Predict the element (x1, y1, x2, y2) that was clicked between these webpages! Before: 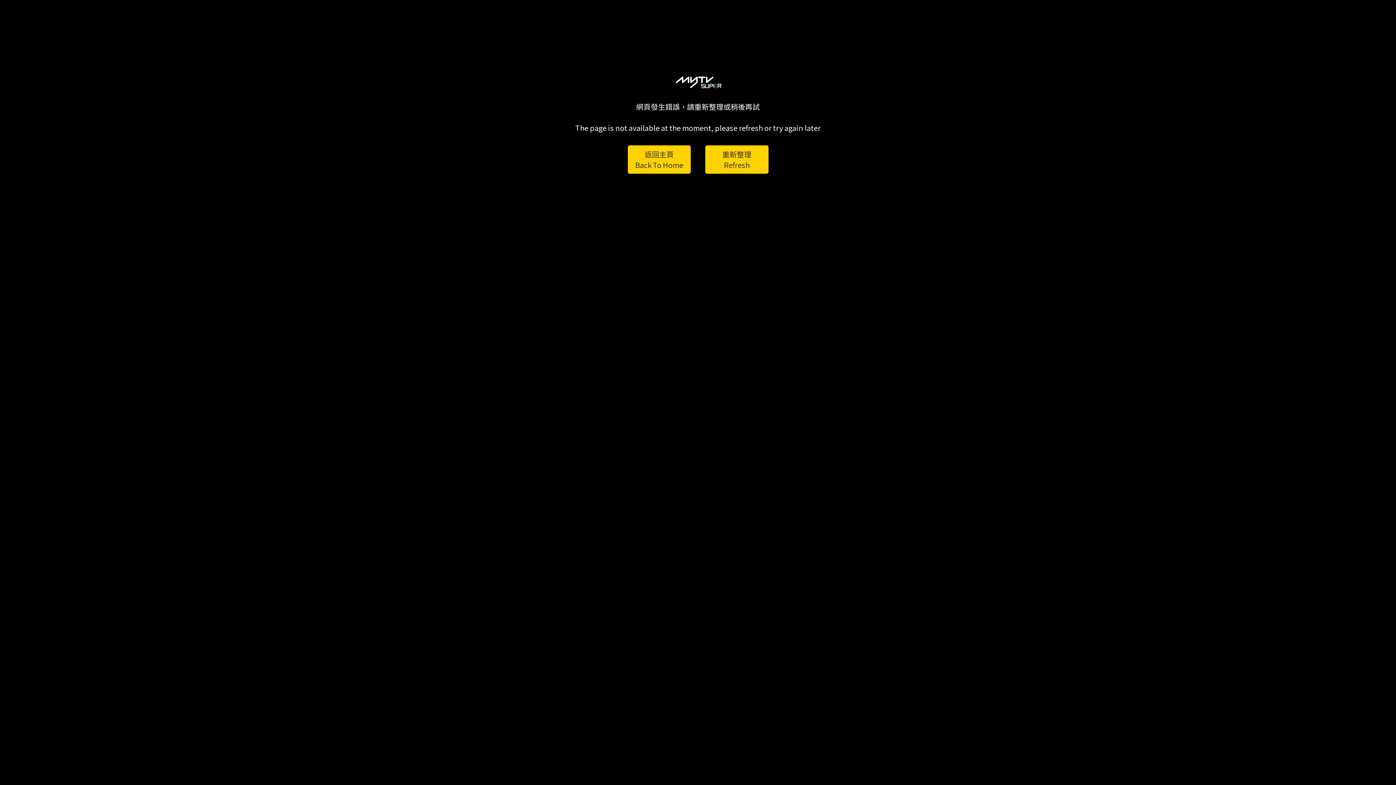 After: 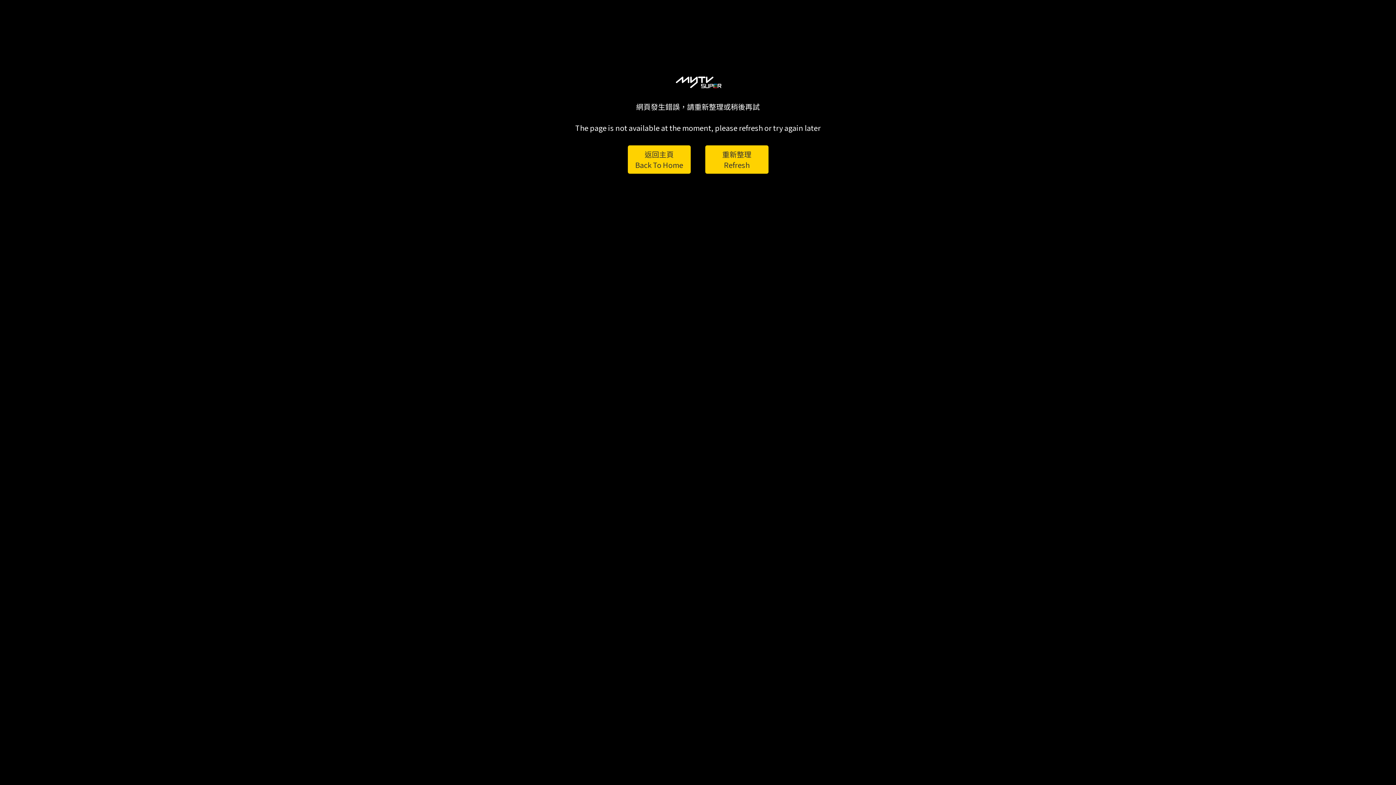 Action: label: 返回主頁
Back To Home bbox: (627, 145, 690, 173)